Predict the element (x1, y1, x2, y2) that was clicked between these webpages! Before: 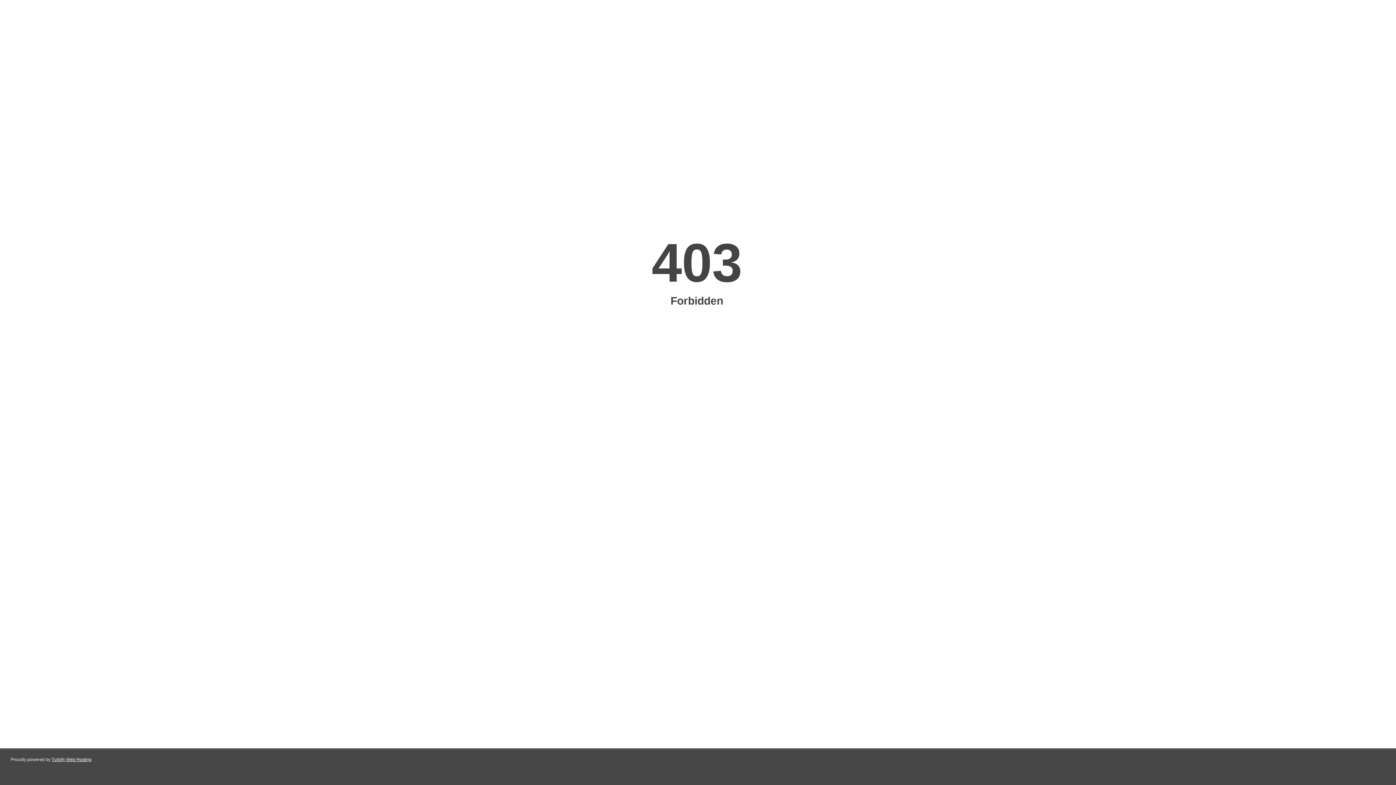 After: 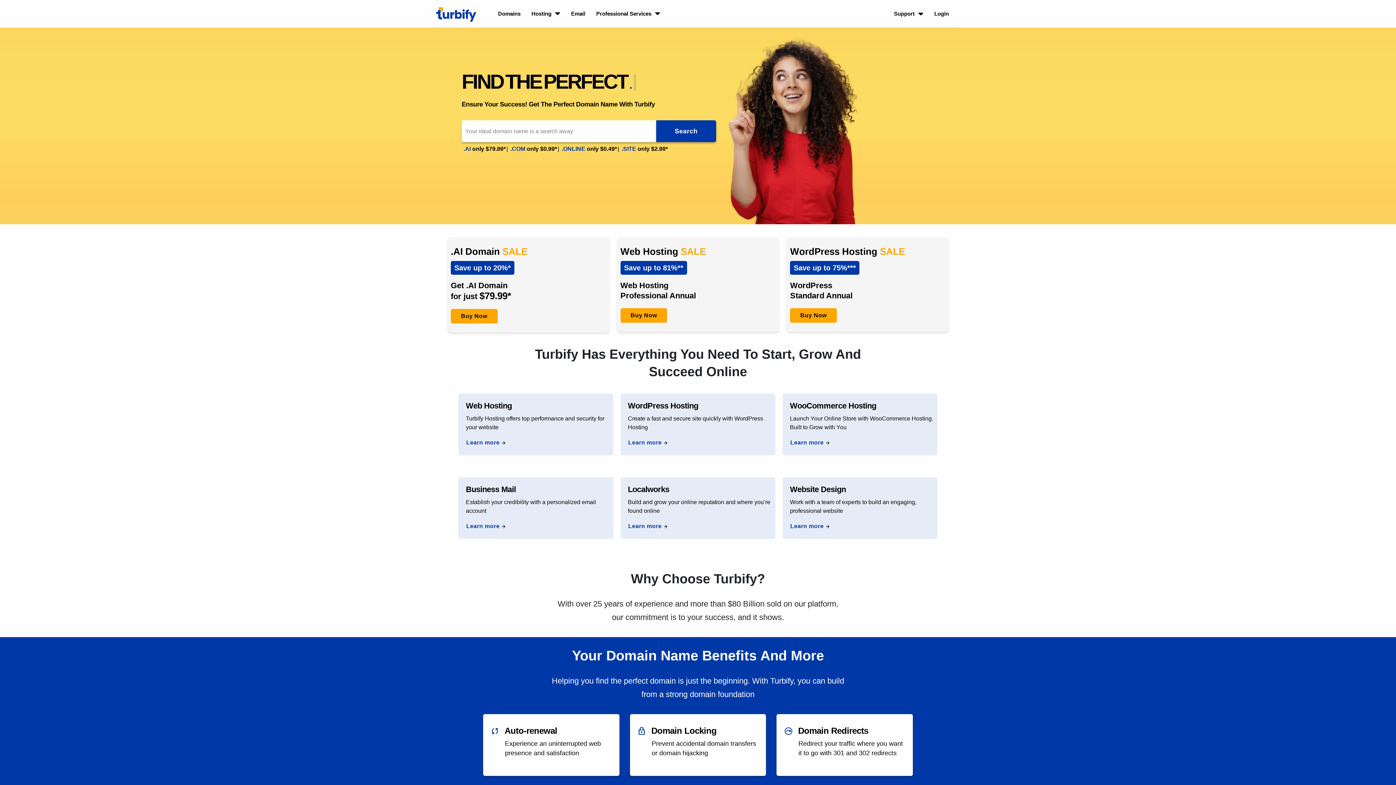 Action: bbox: (51, 757, 91, 762) label: Turbify Web Hosting